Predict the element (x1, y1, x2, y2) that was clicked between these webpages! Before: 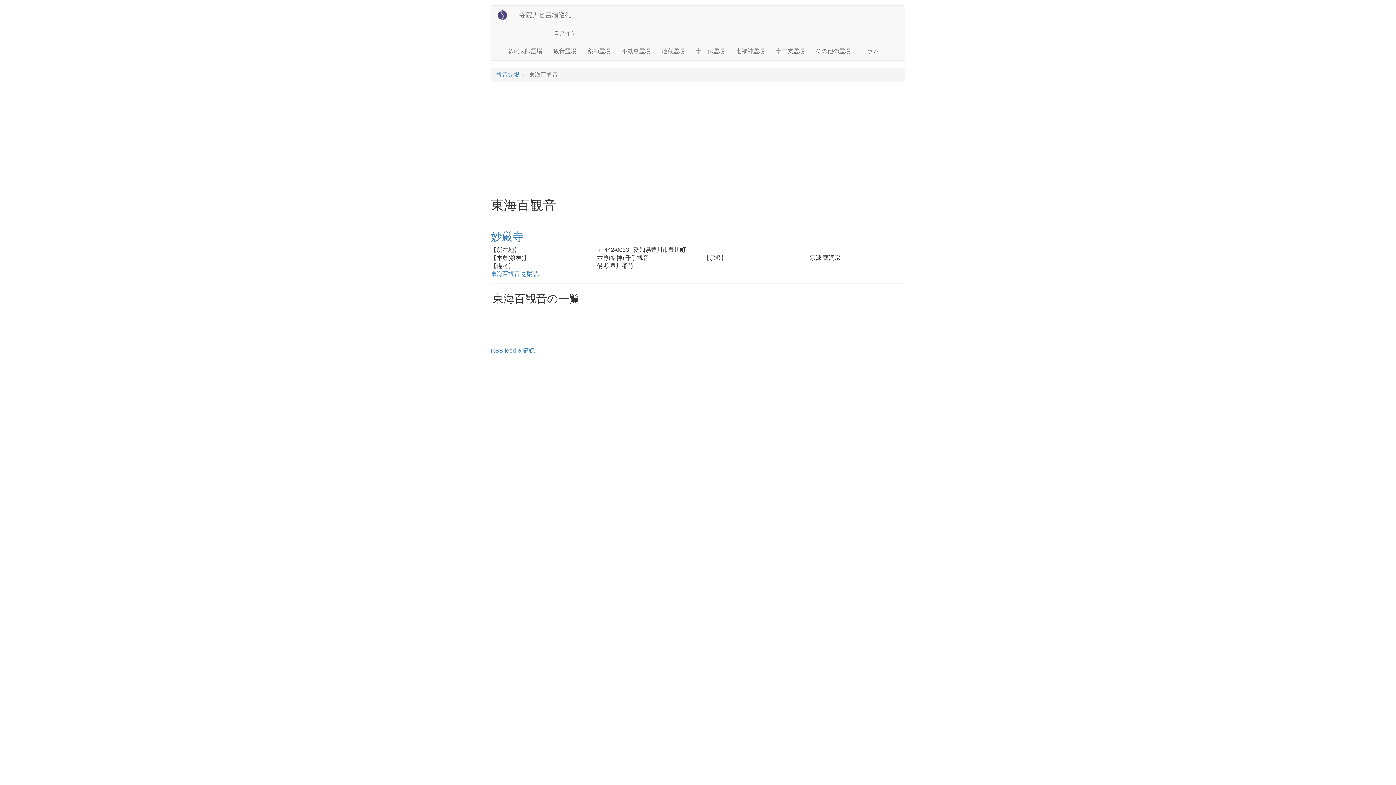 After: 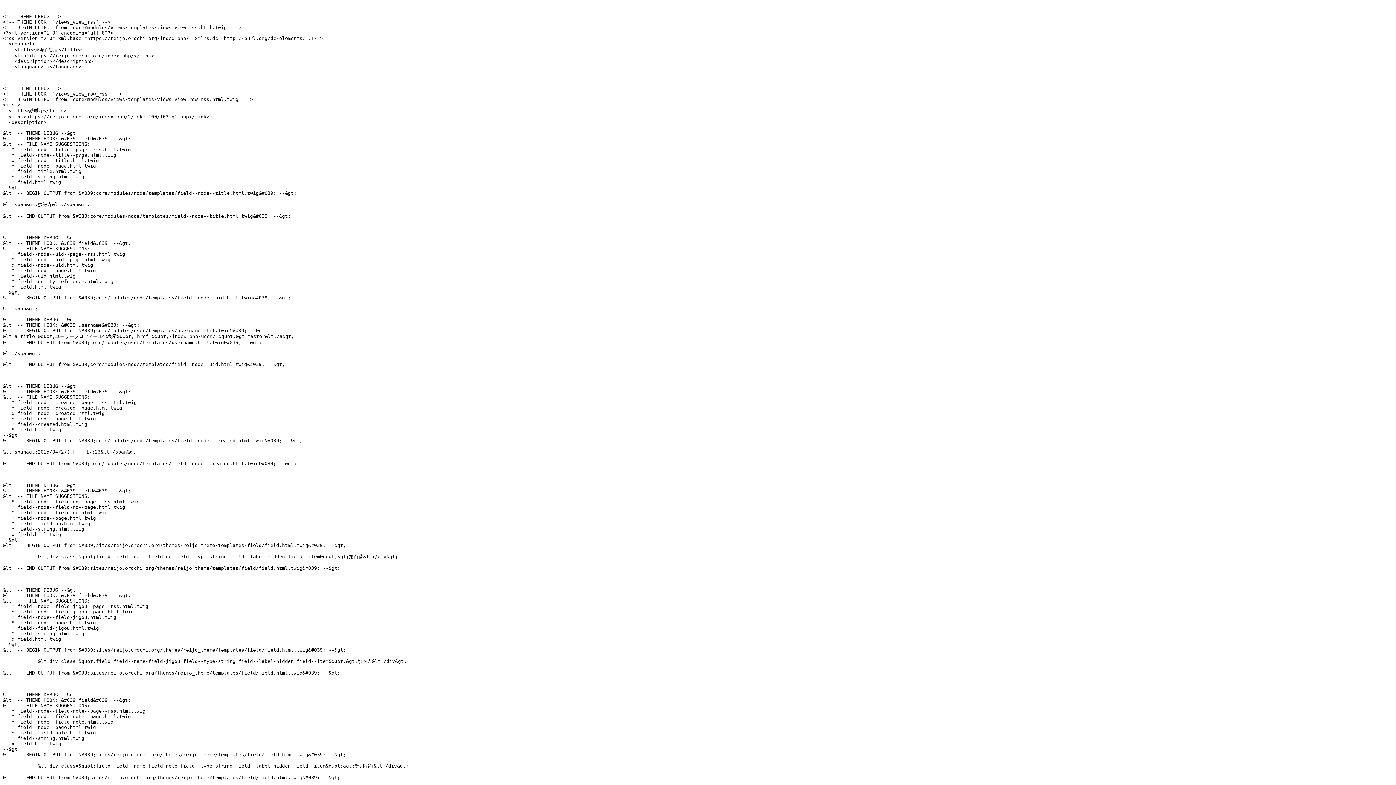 Action: bbox: (490, 270, 538, 277) label: 東海百観音 を購読